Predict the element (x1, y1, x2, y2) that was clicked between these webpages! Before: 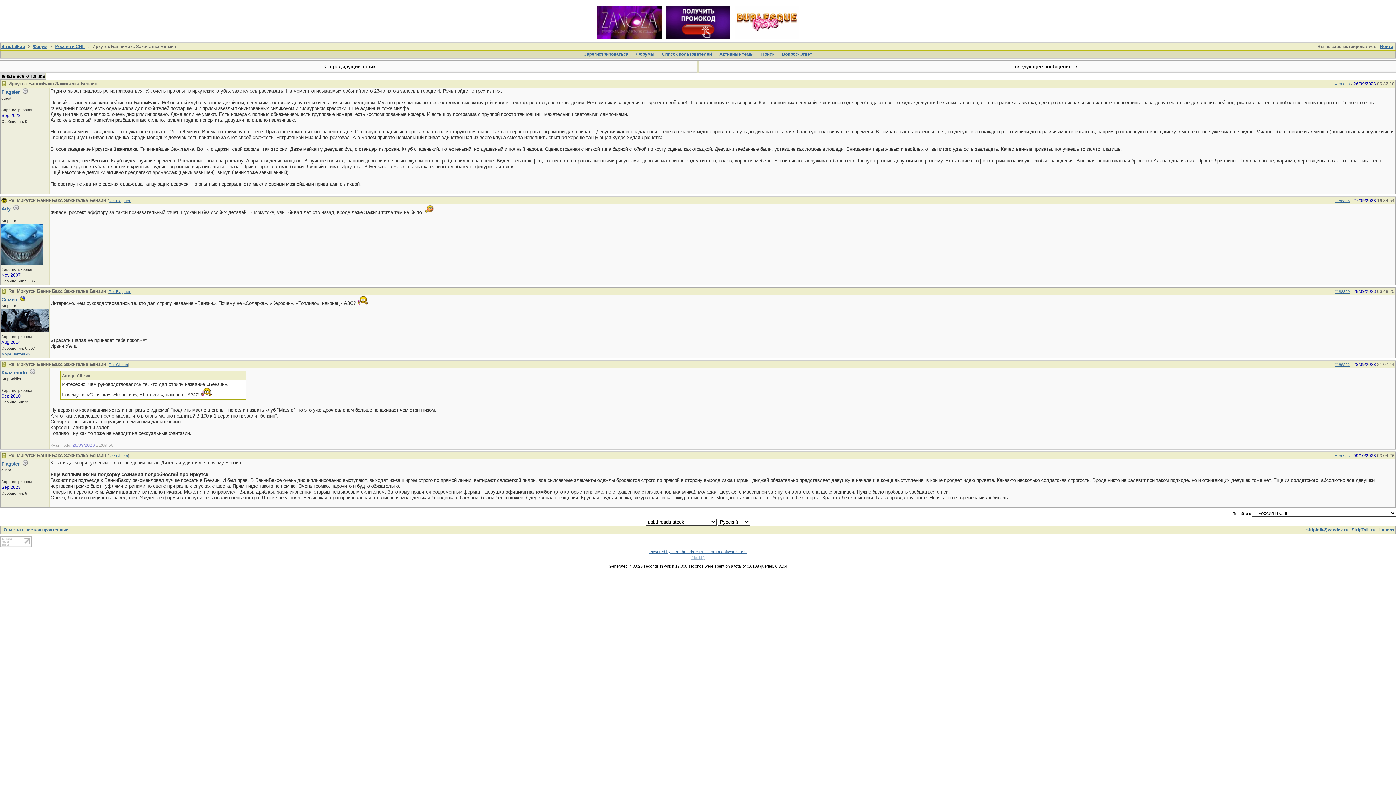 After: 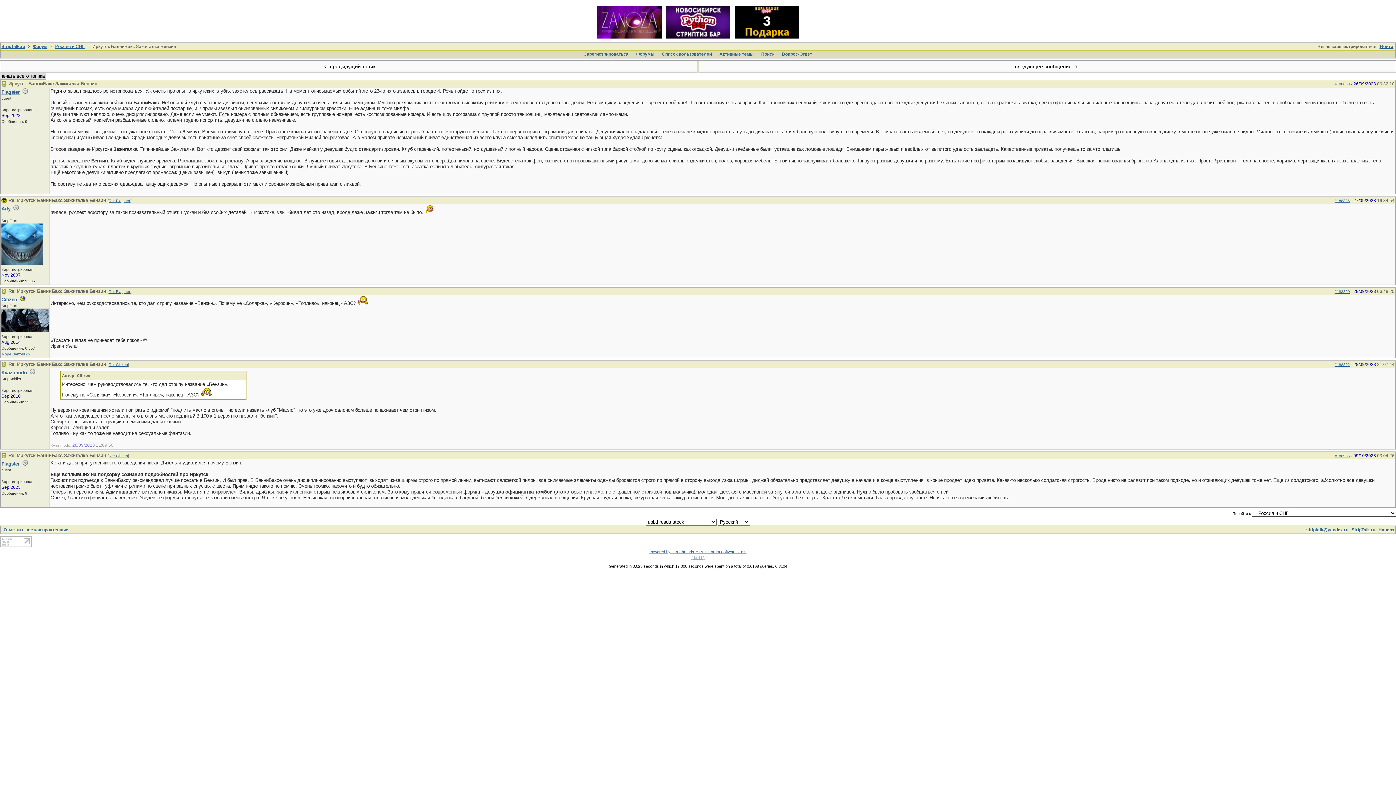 Action: bbox: (691, 555, 704, 560) label: ( build )